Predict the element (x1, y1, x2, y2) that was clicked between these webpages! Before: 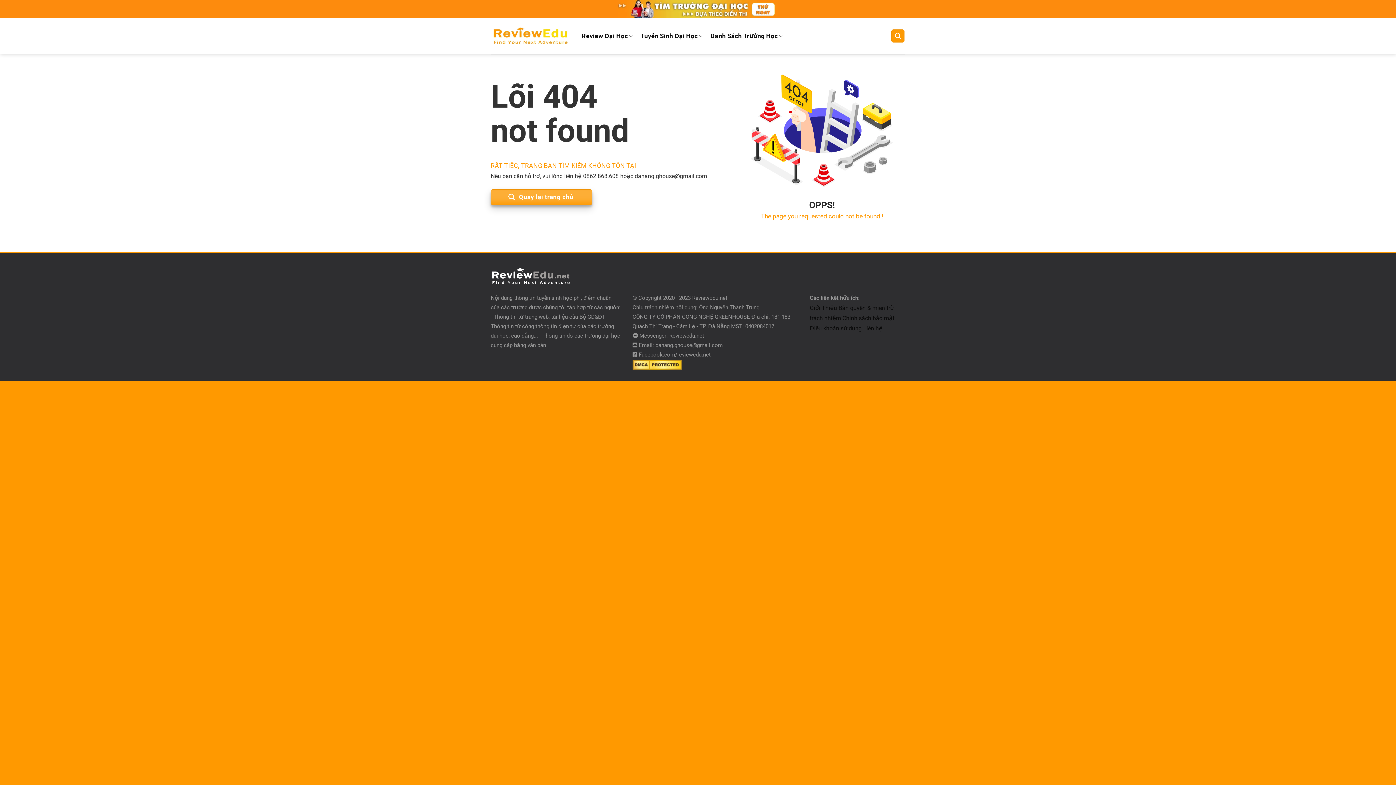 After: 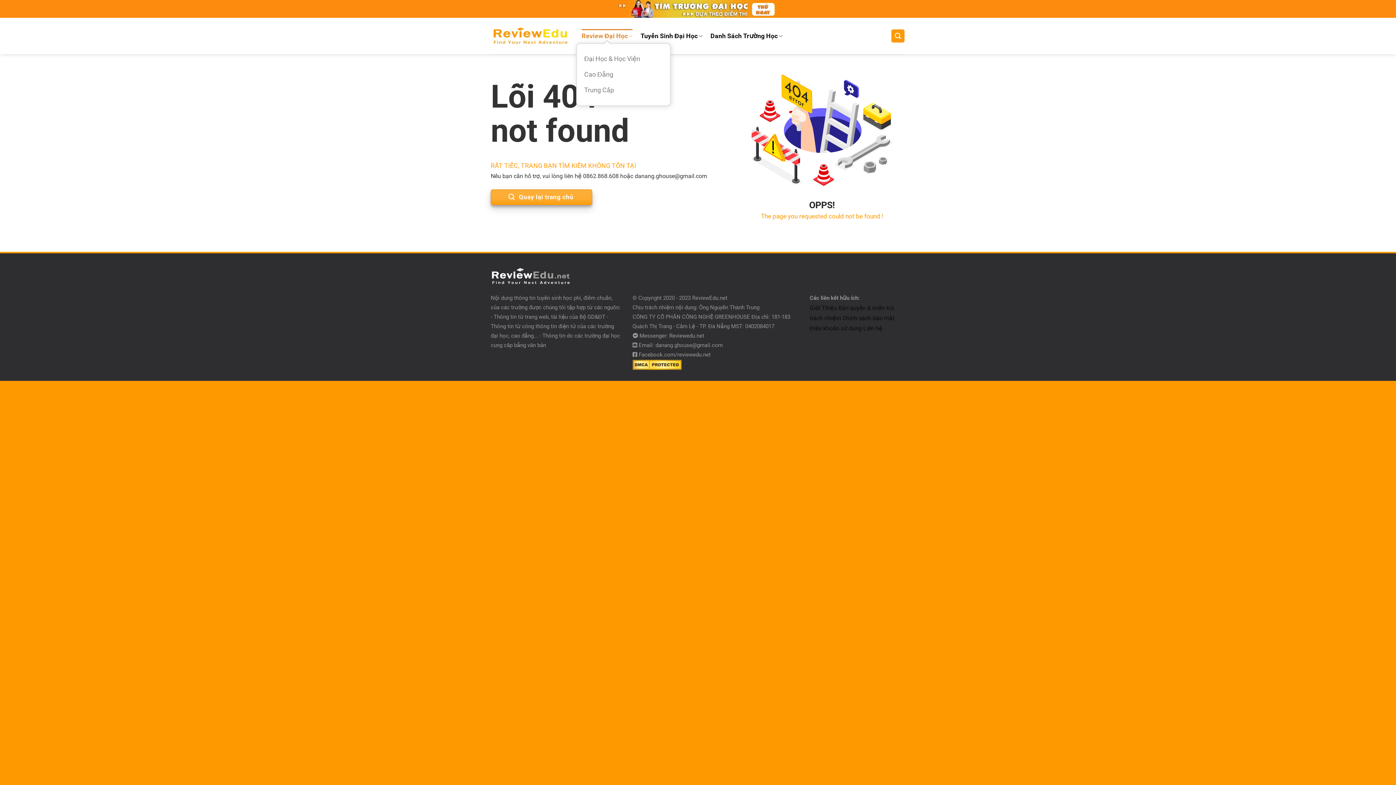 Action: label: Review Đại Học bbox: (581, 28, 632, 43)